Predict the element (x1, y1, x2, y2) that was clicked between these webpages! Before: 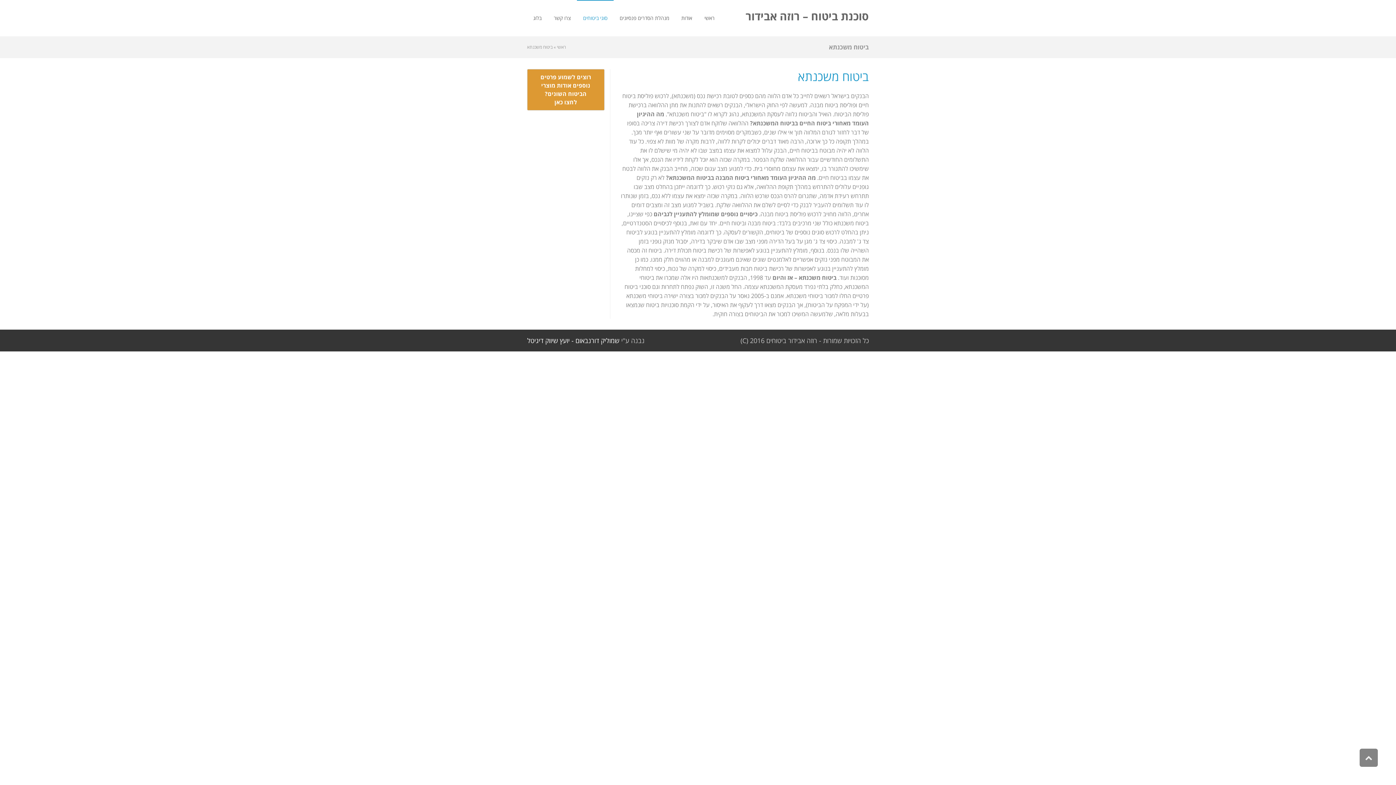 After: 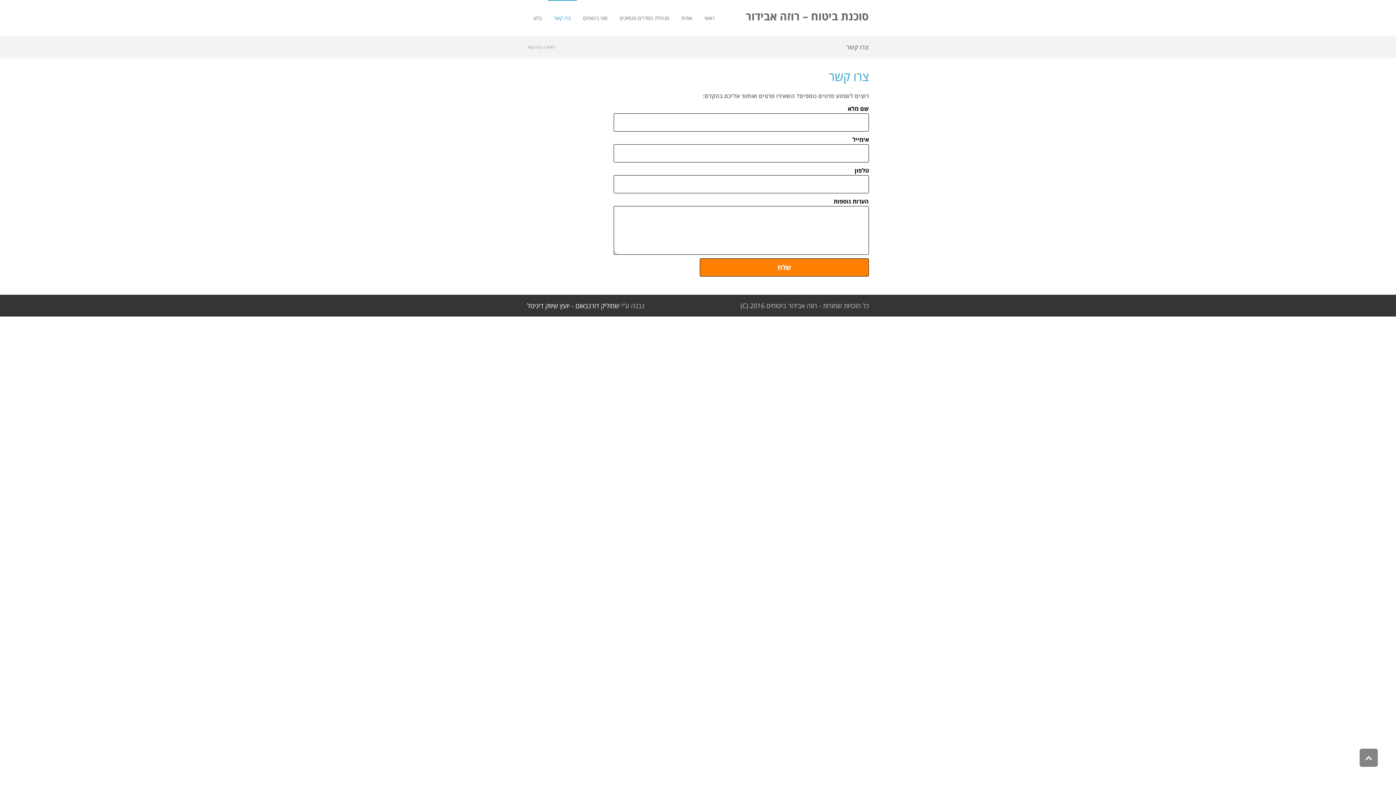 Action: label: צרו קשר bbox: (547, 0, 577, 36)